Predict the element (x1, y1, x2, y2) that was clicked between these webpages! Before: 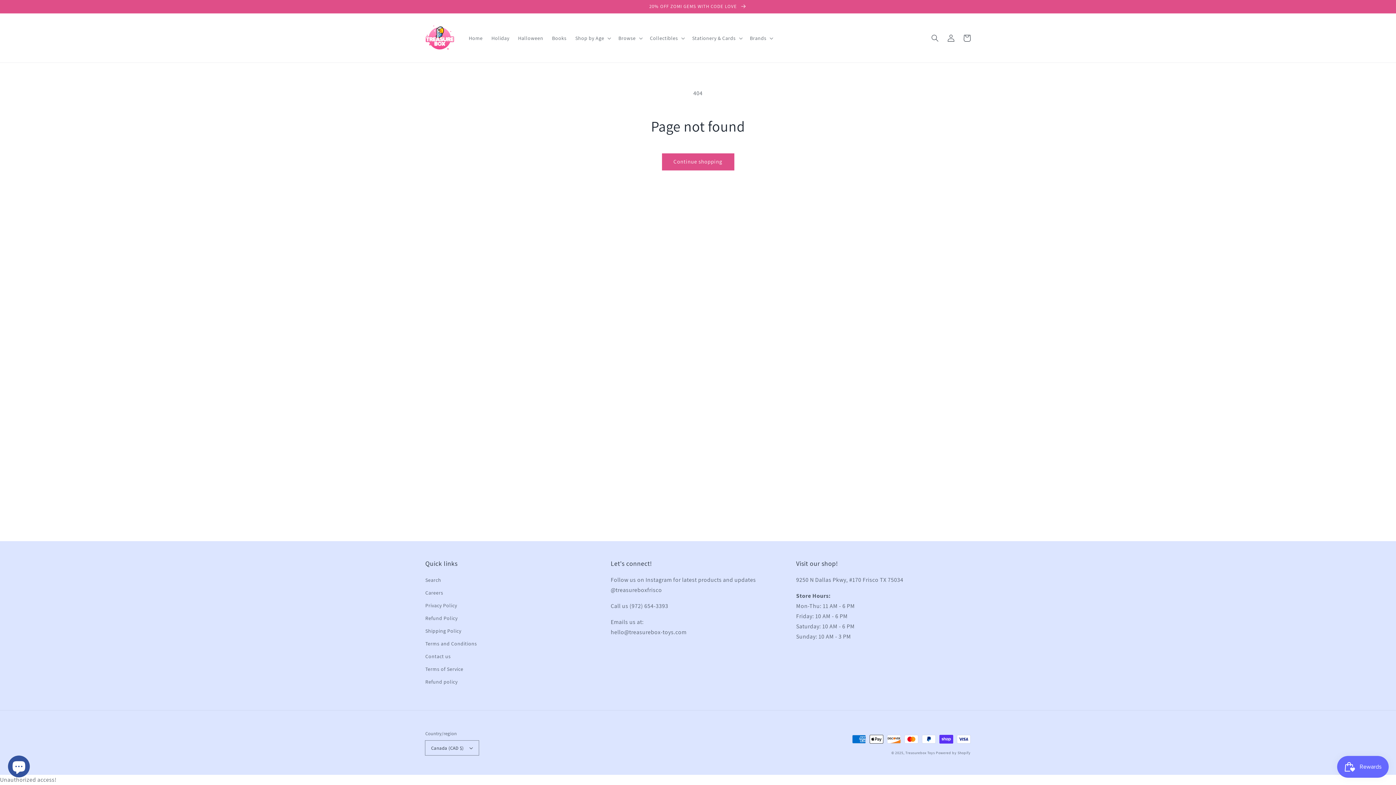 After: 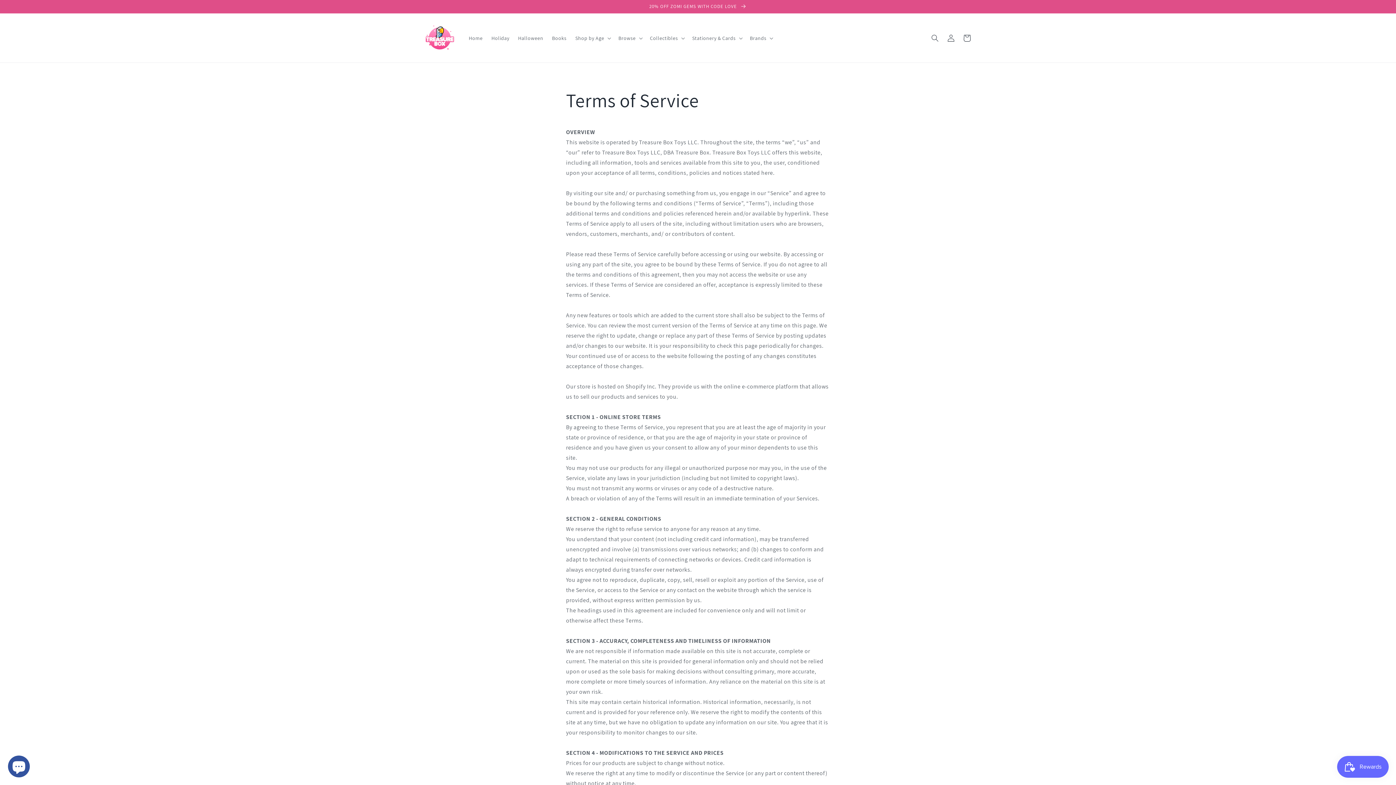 Action: bbox: (425, 637, 477, 650) label: Terms and Conditions